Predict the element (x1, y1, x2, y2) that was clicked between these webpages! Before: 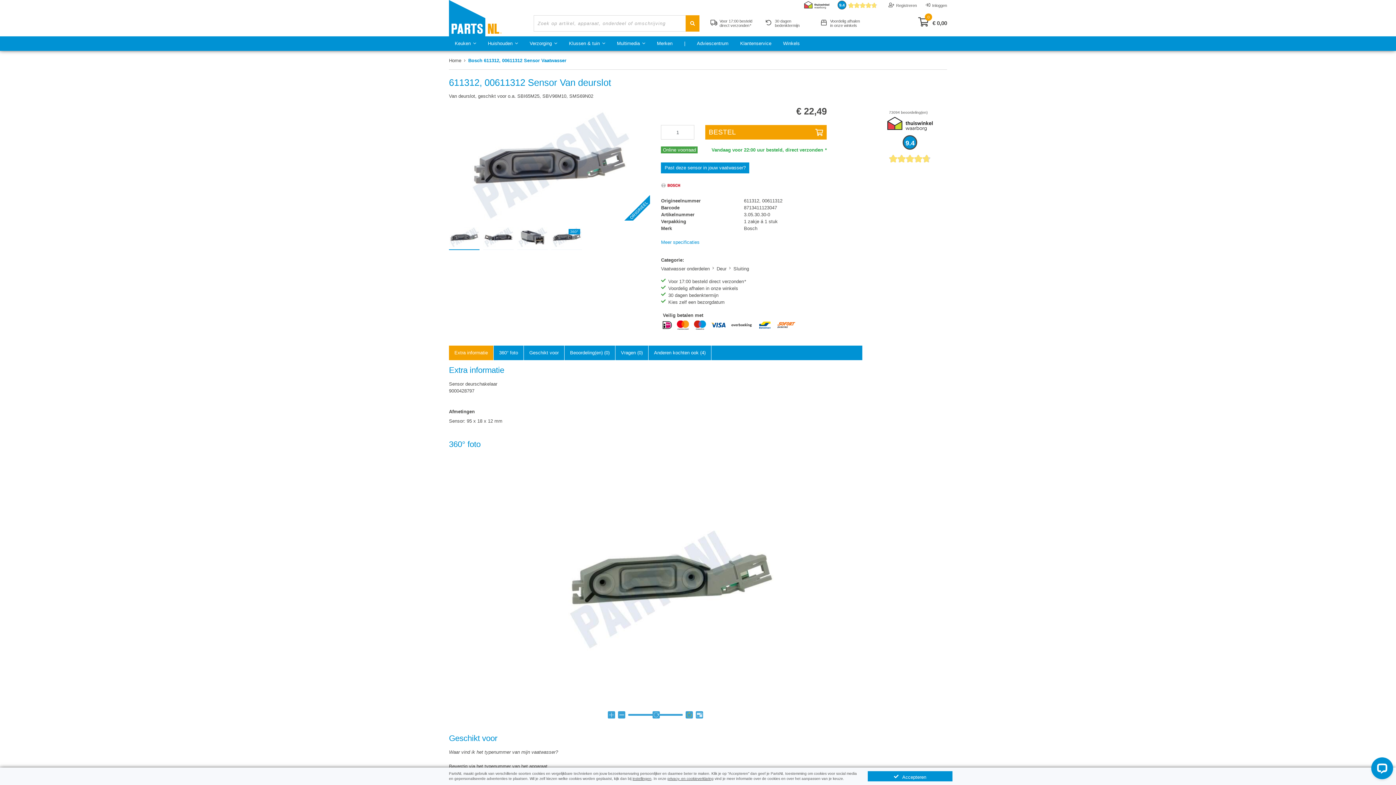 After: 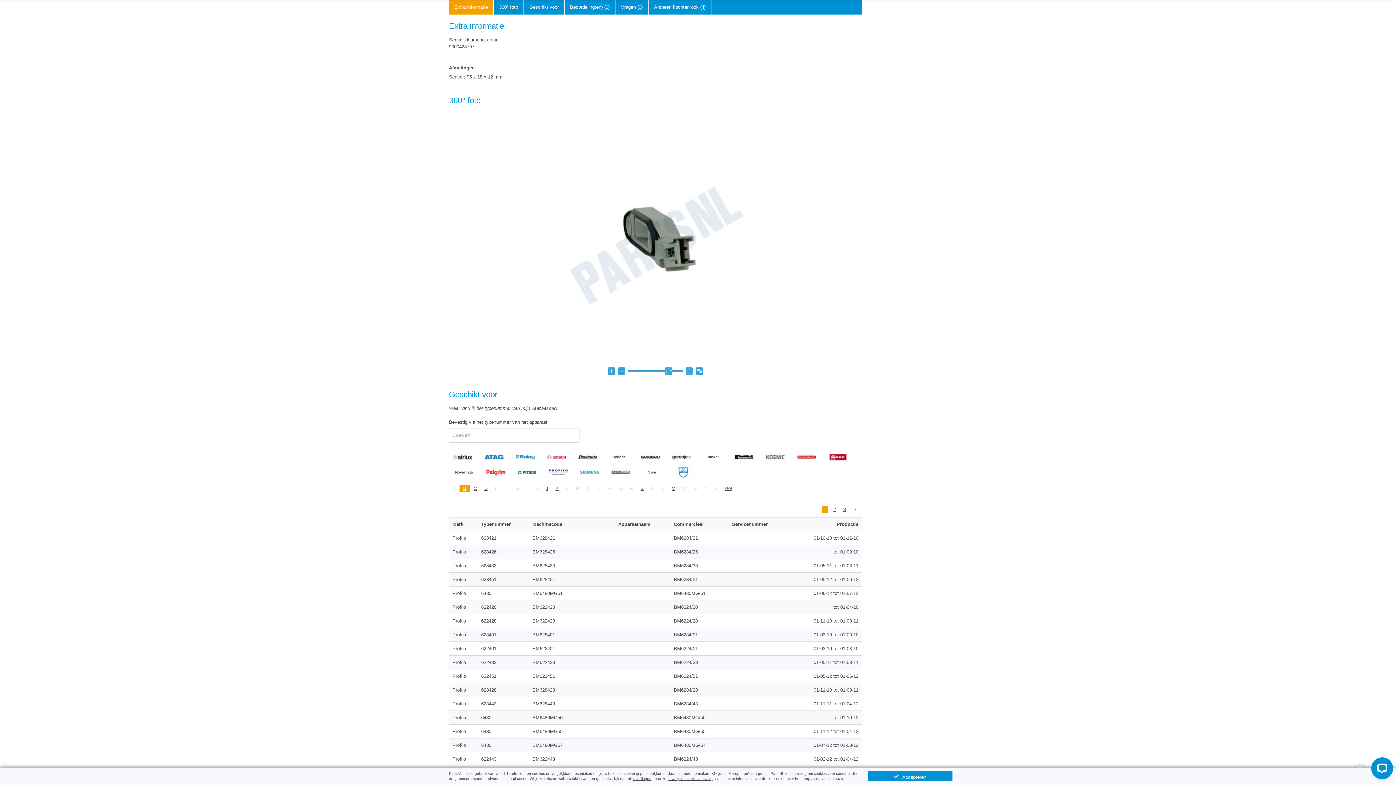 Action: label: Meer specificaties bbox: (661, 238, 699, 245)